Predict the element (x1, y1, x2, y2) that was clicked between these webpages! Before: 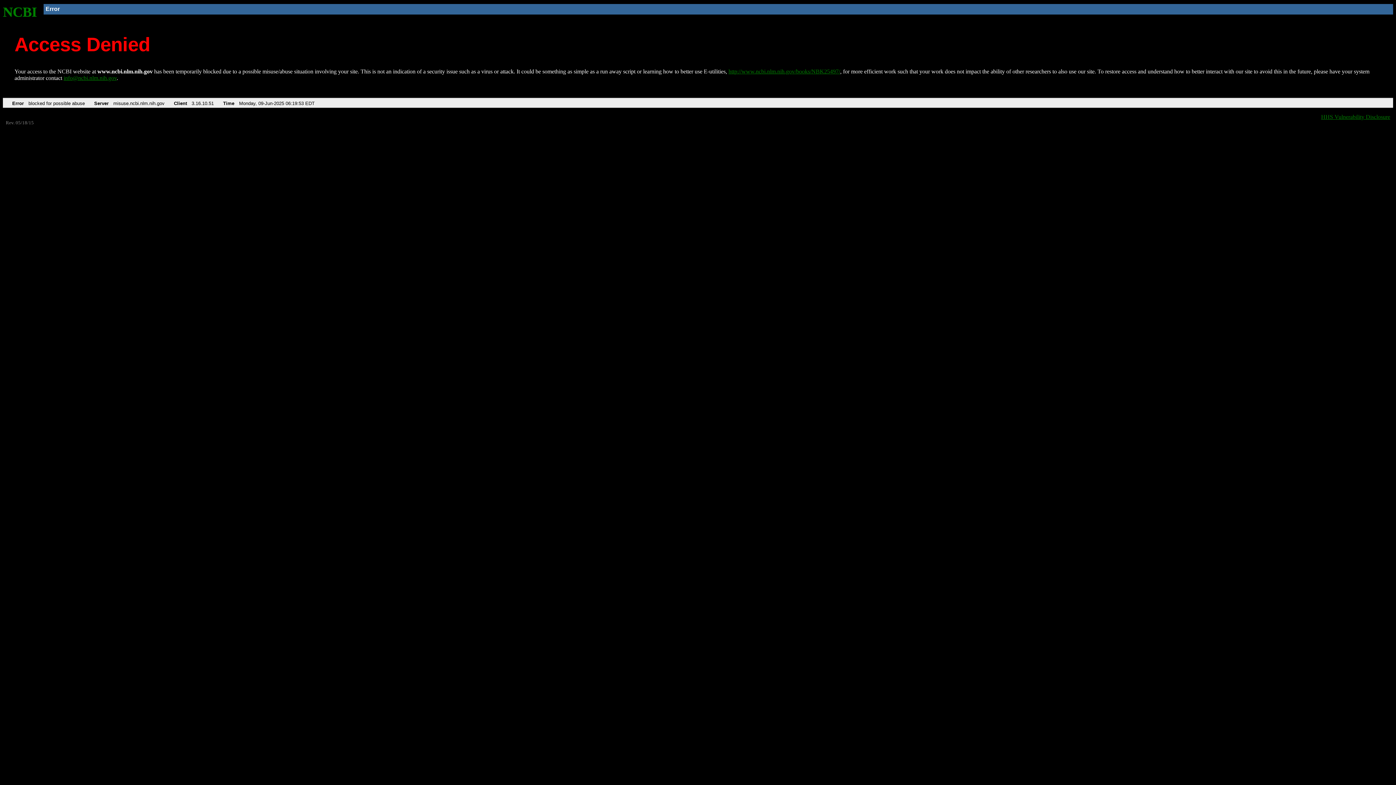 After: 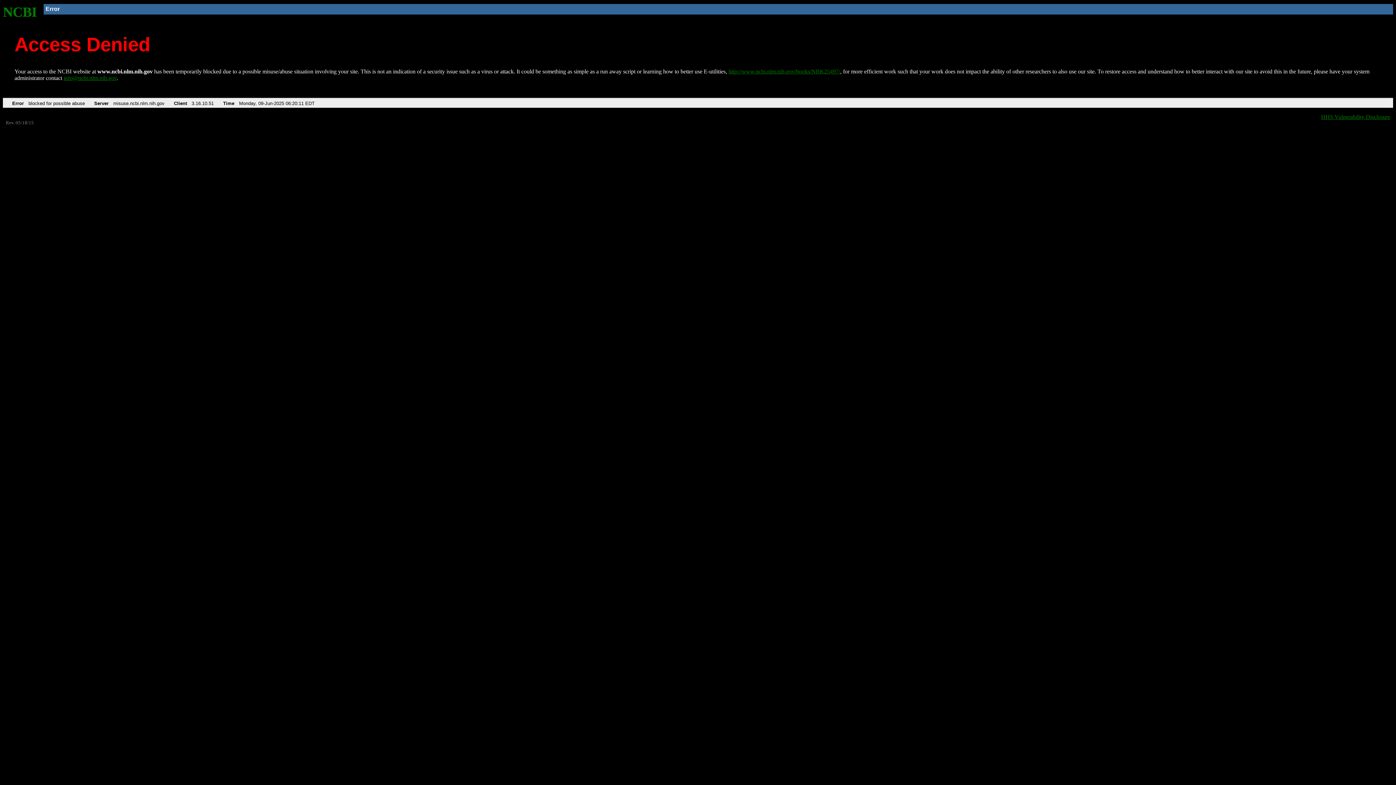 Action: label: http://www.ncbi.nlm.nih.gov/books/NBK25497/ bbox: (728, 68, 840, 74)